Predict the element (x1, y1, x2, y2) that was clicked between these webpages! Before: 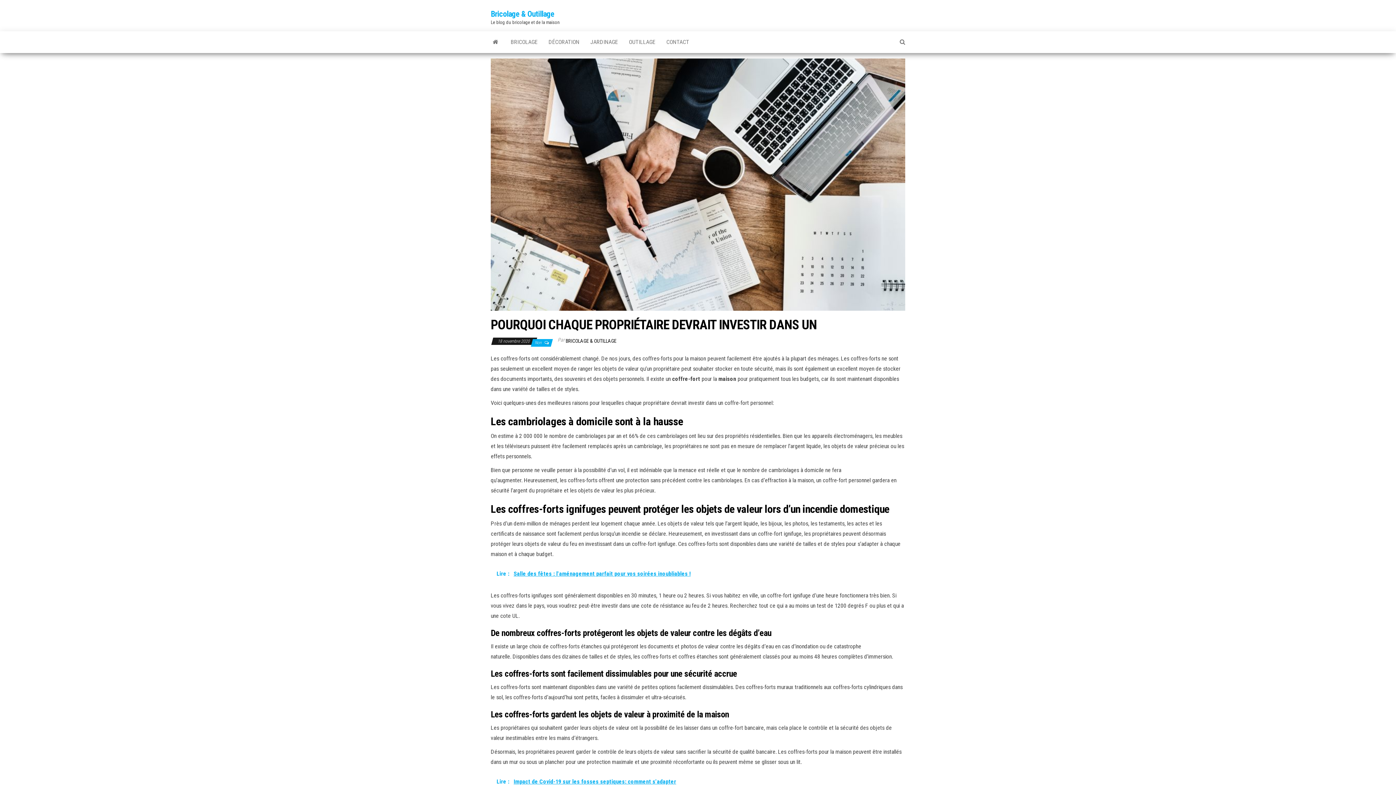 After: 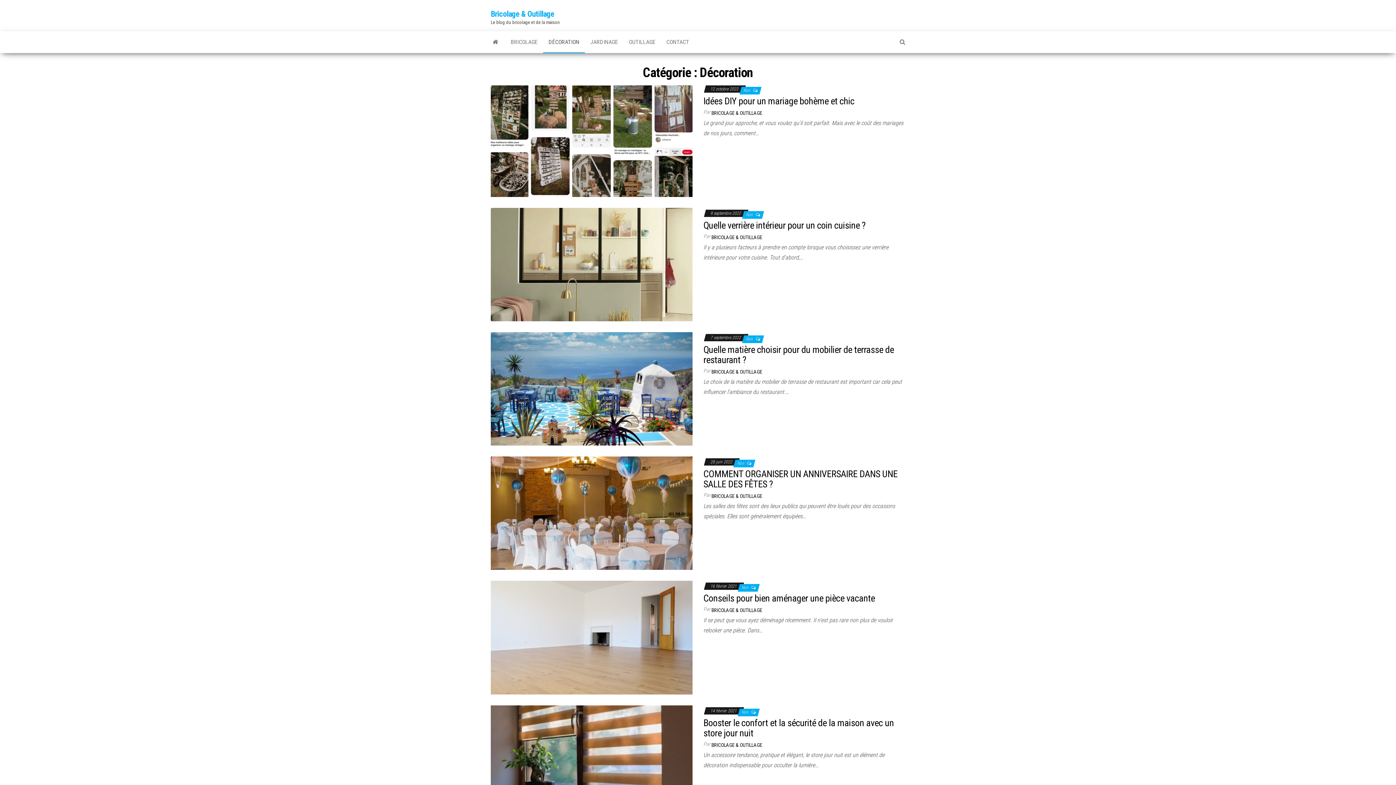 Action: bbox: (543, 31, 585, 53) label: DÉCORATION